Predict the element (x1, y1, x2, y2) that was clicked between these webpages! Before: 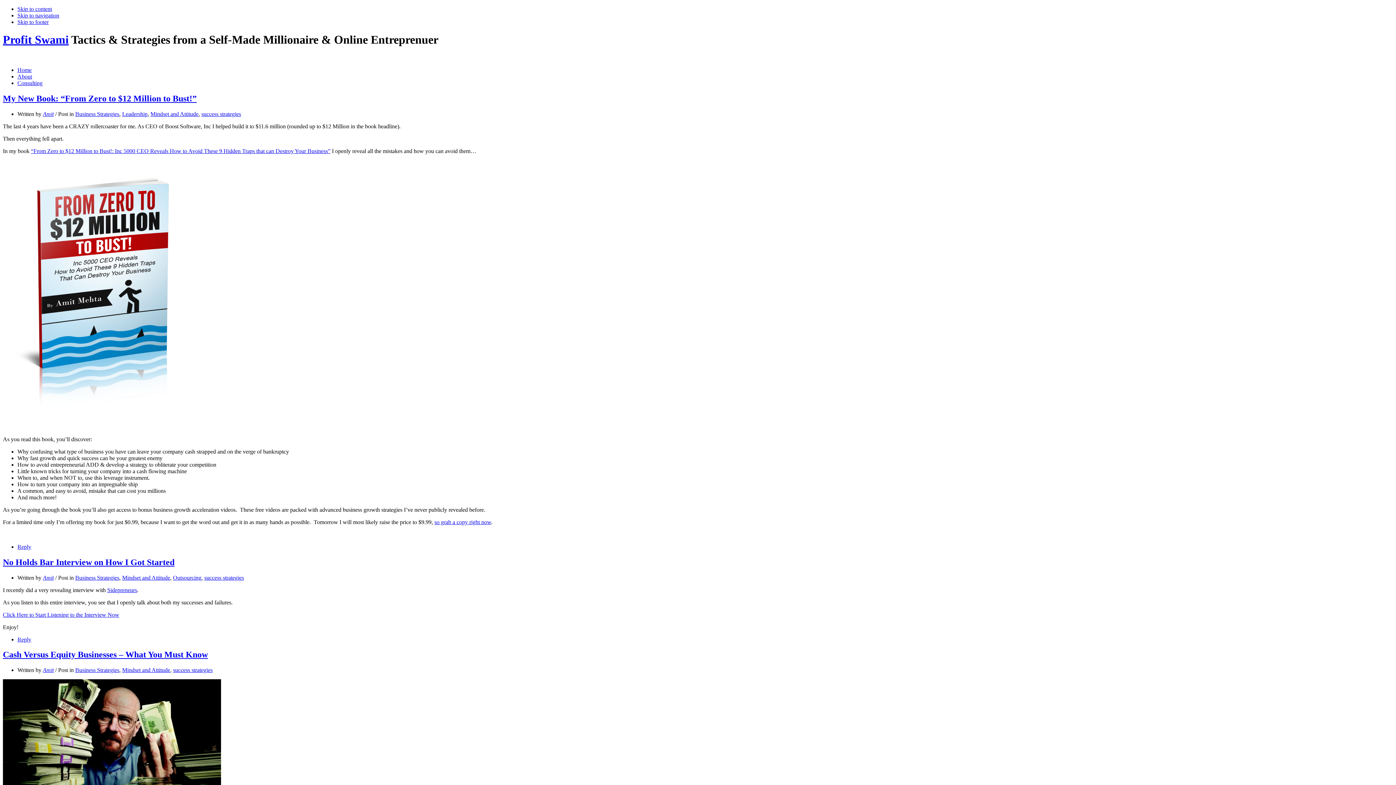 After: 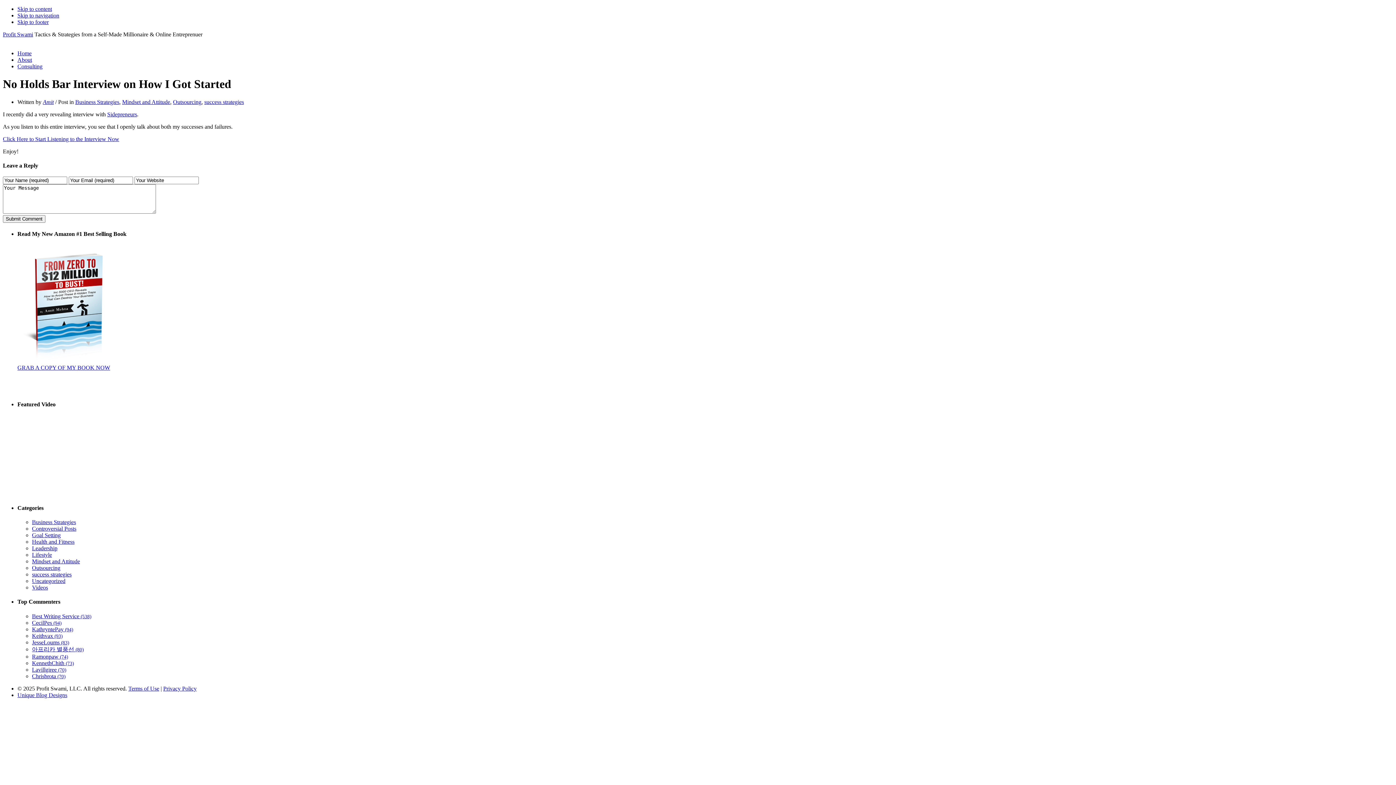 Action: label: Reply bbox: (17, 636, 31, 642)